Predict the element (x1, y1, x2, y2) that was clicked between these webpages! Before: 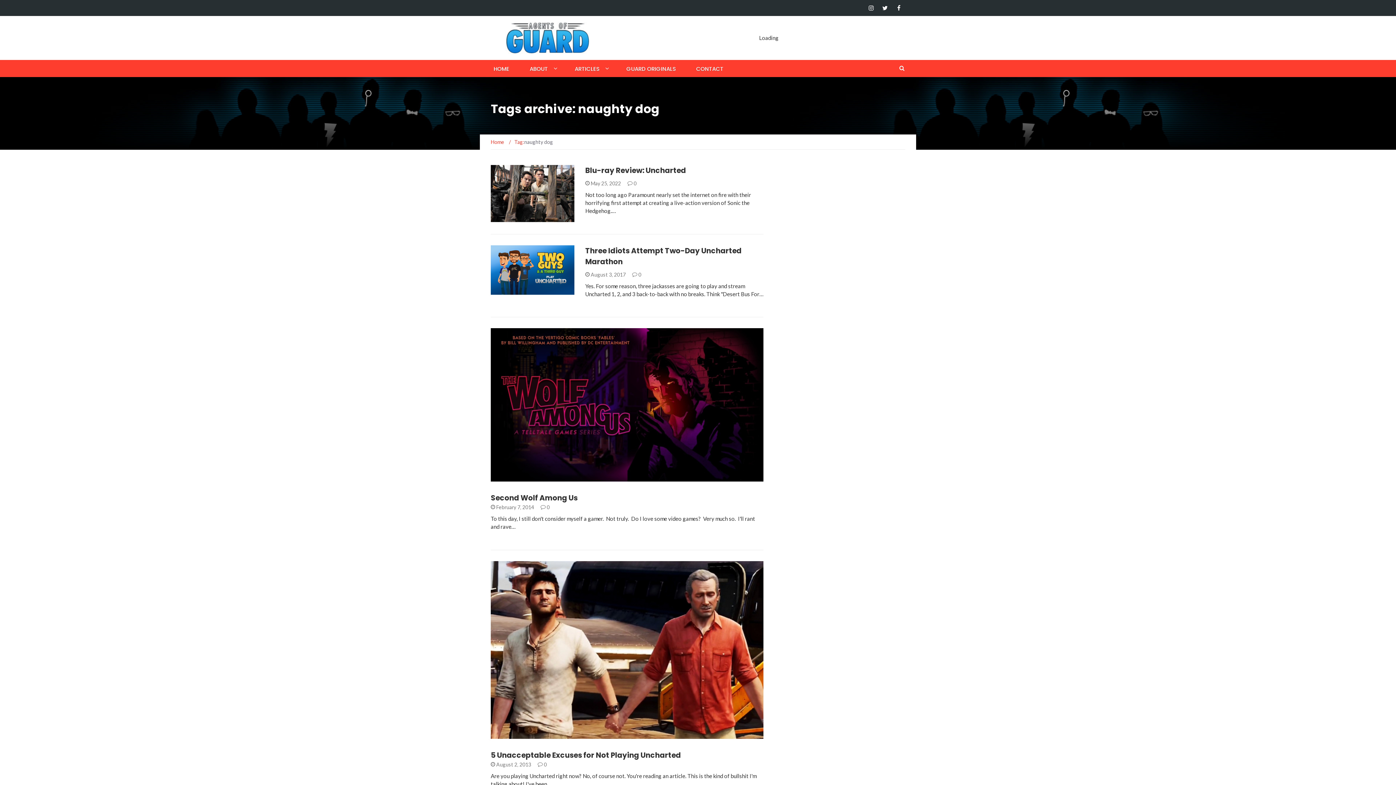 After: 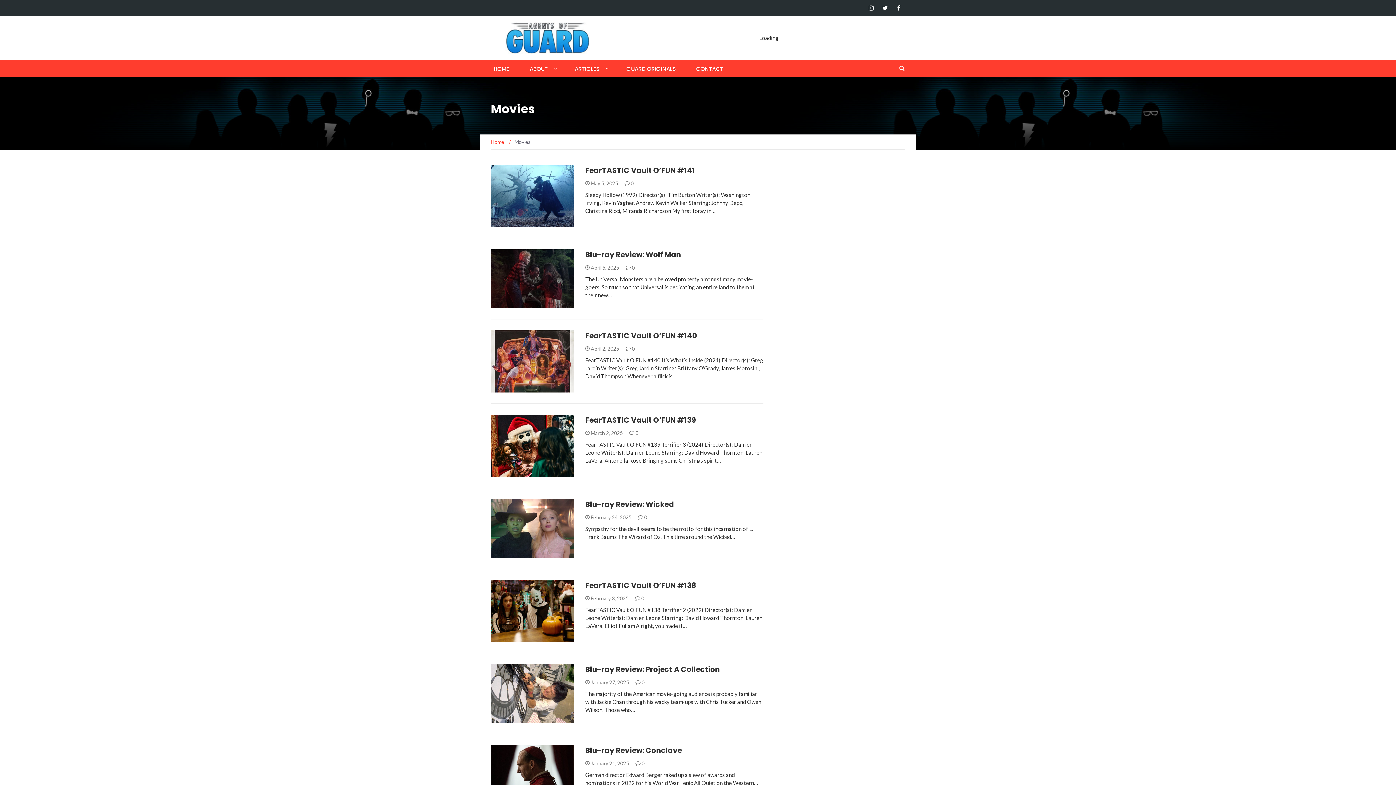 Action: label: MOVIES bbox: (500, 214, 519, 220)